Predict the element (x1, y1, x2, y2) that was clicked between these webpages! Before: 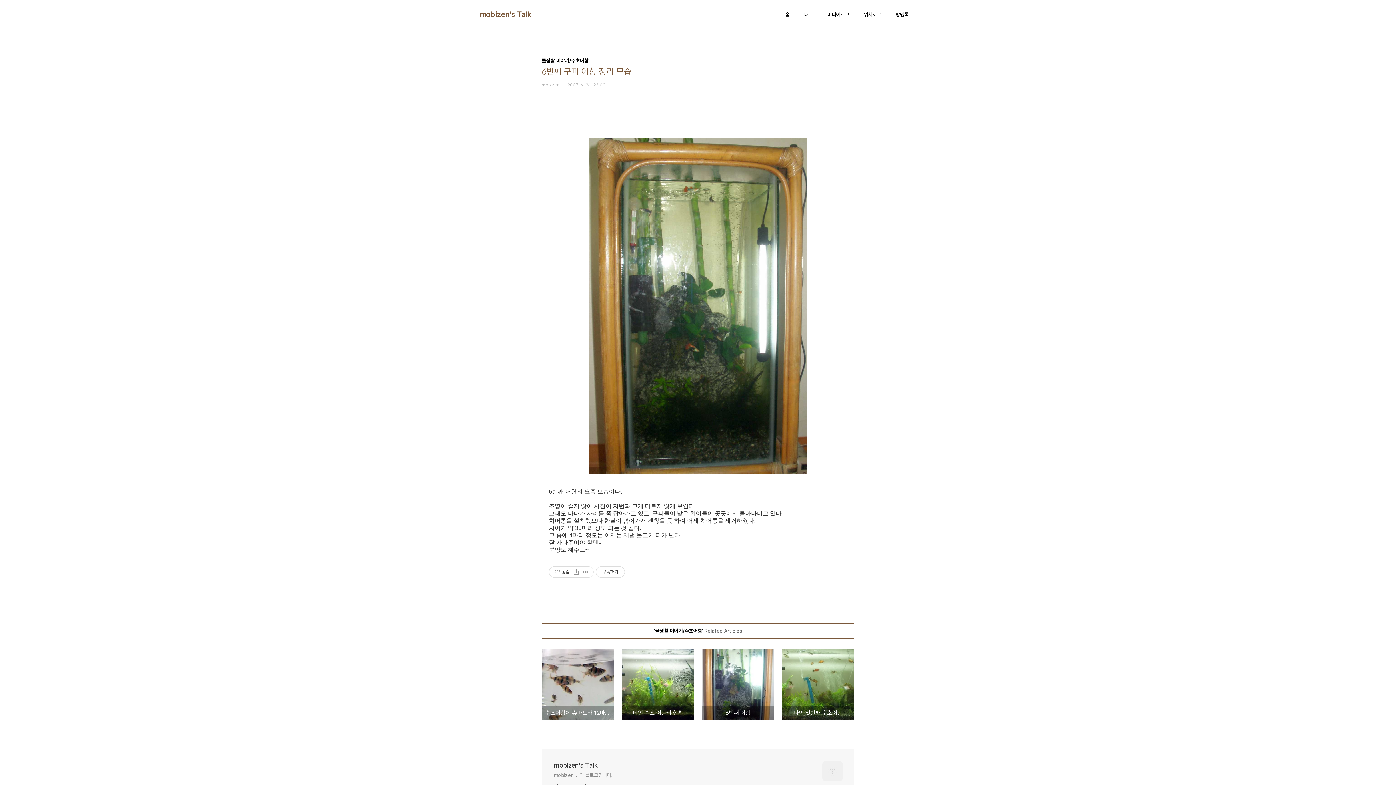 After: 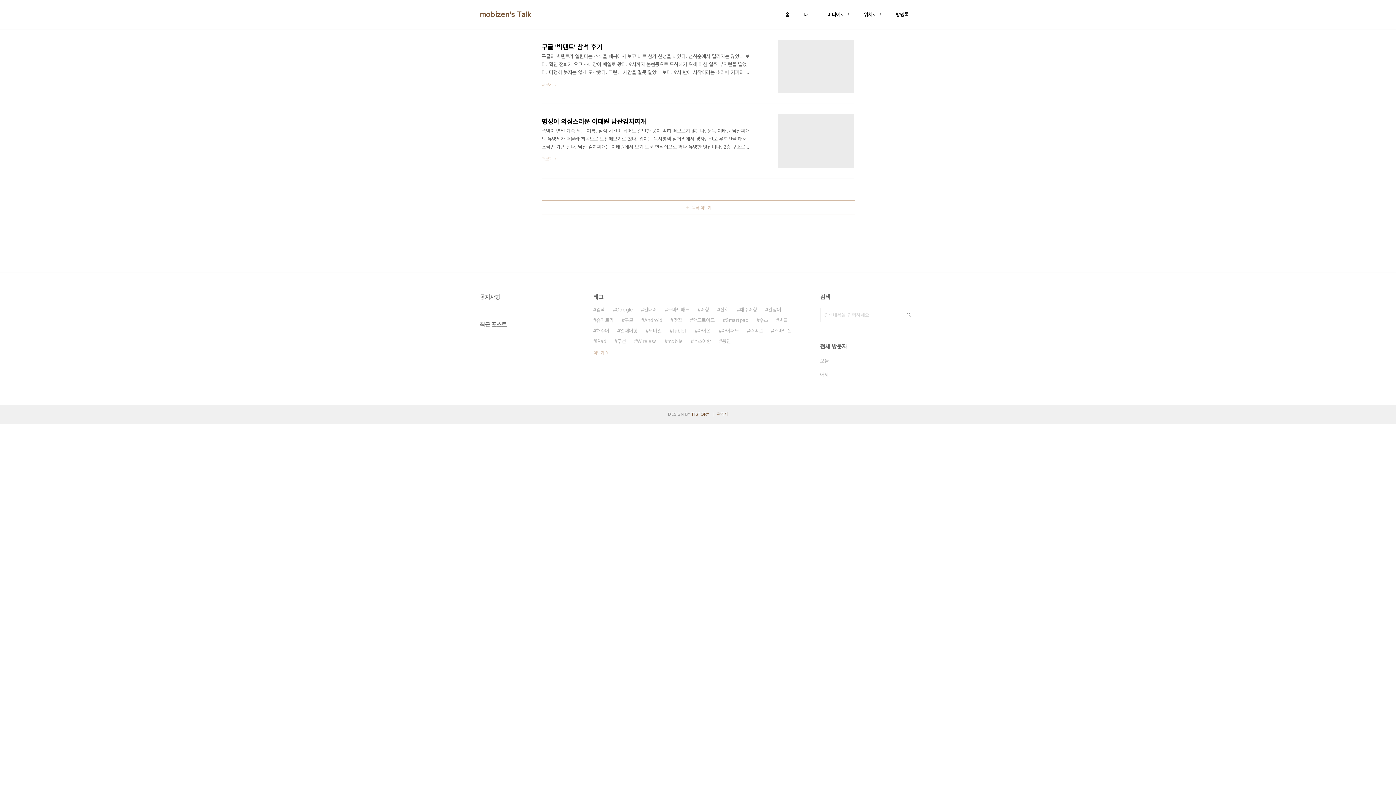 Action: label: mobizen 님의 블로그입니다. bbox: (554, 770, 612, 779)